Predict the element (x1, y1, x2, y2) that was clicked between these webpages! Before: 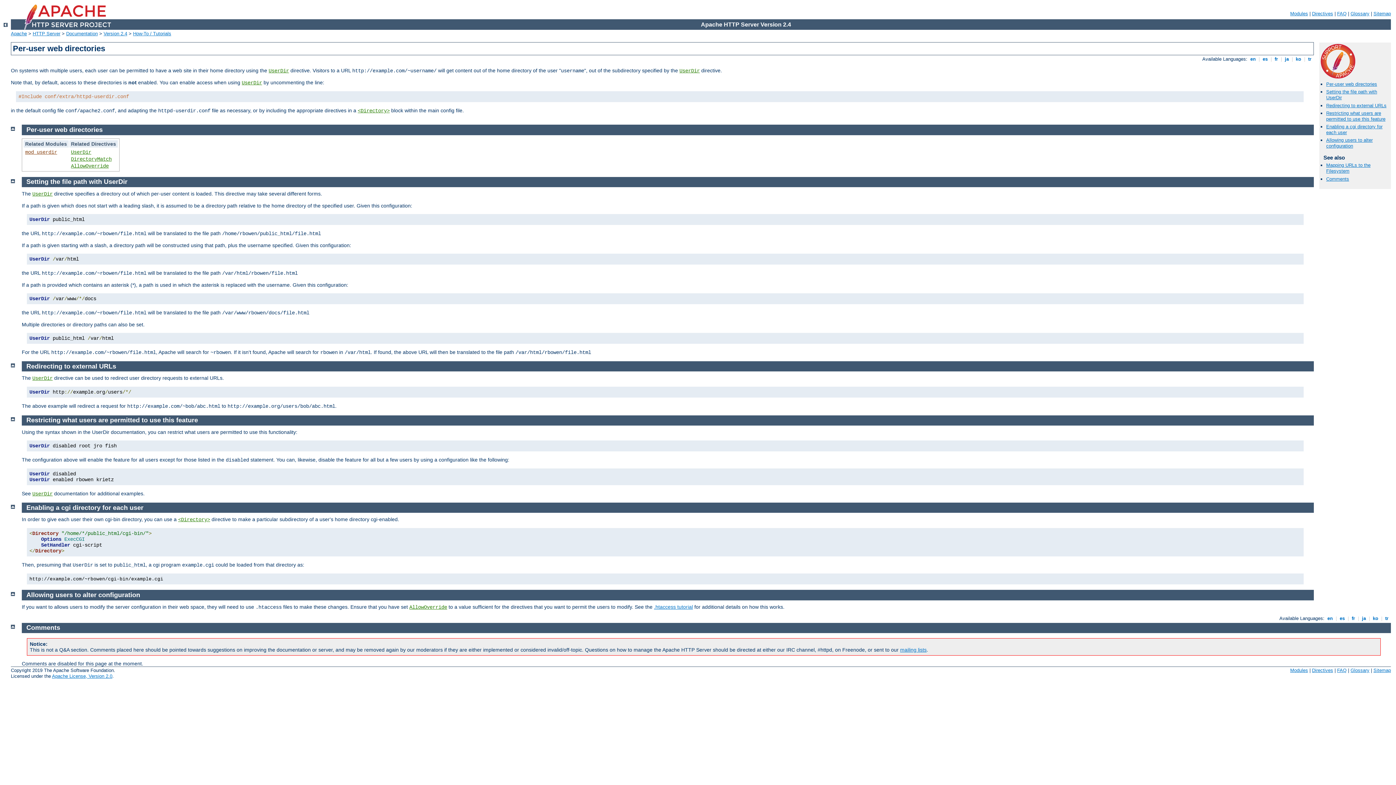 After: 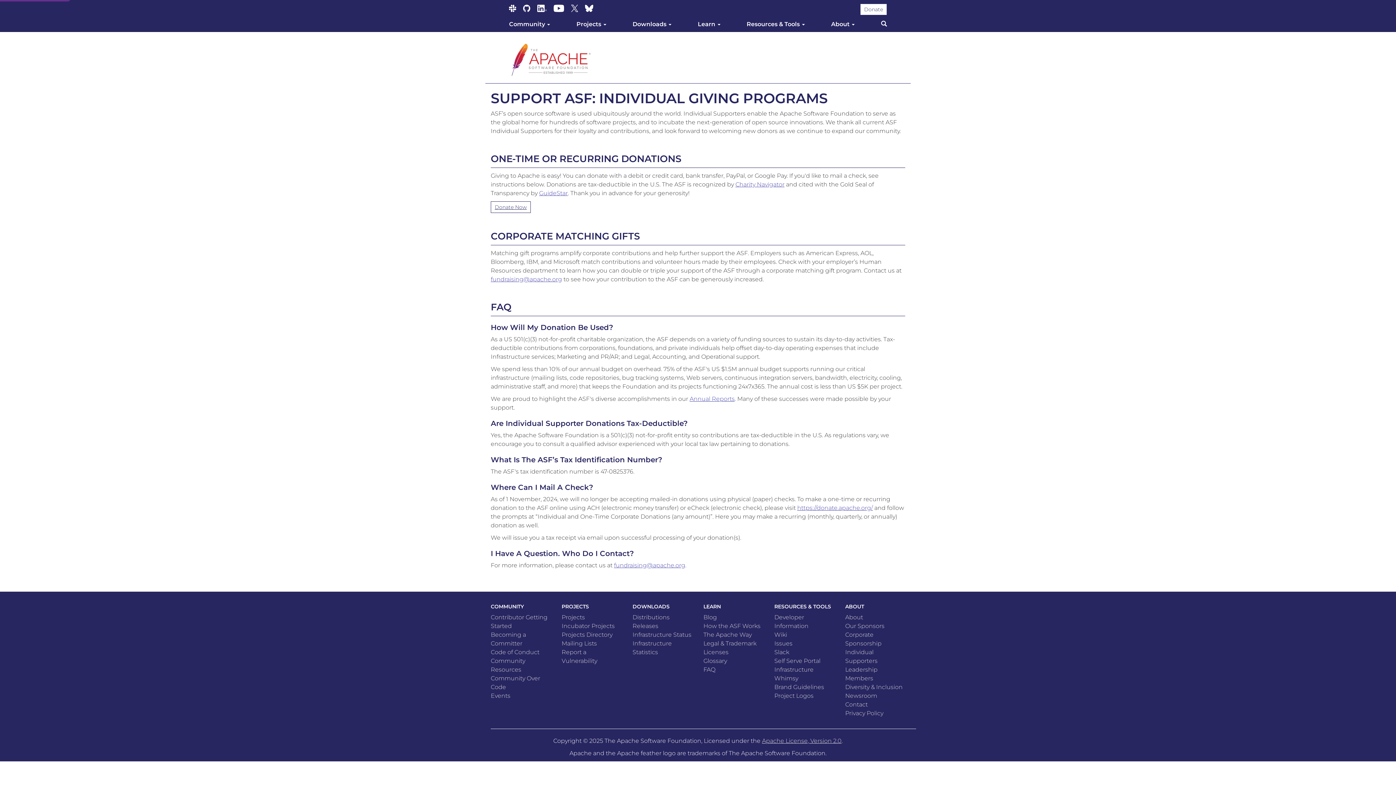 Action: bbox: (1321, 73, 1355, 79)